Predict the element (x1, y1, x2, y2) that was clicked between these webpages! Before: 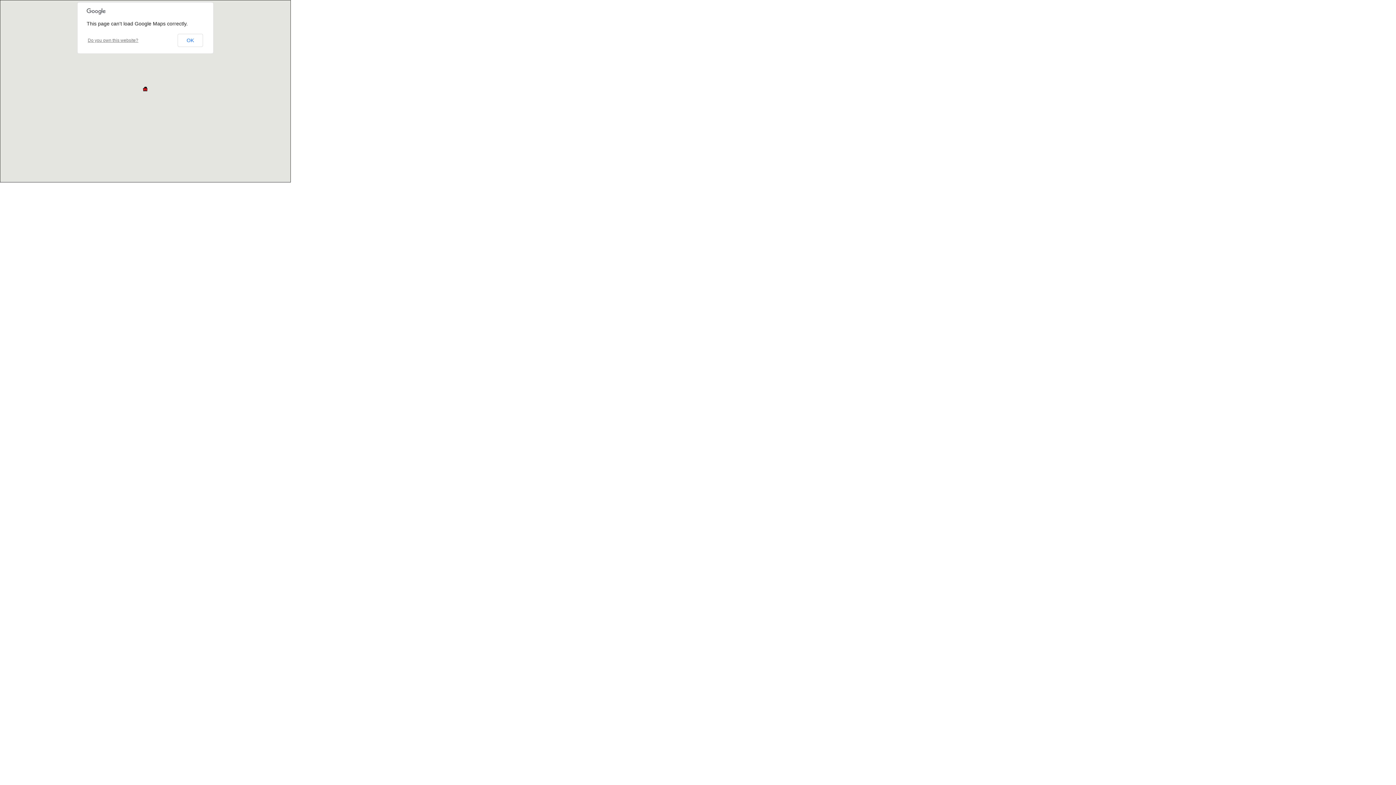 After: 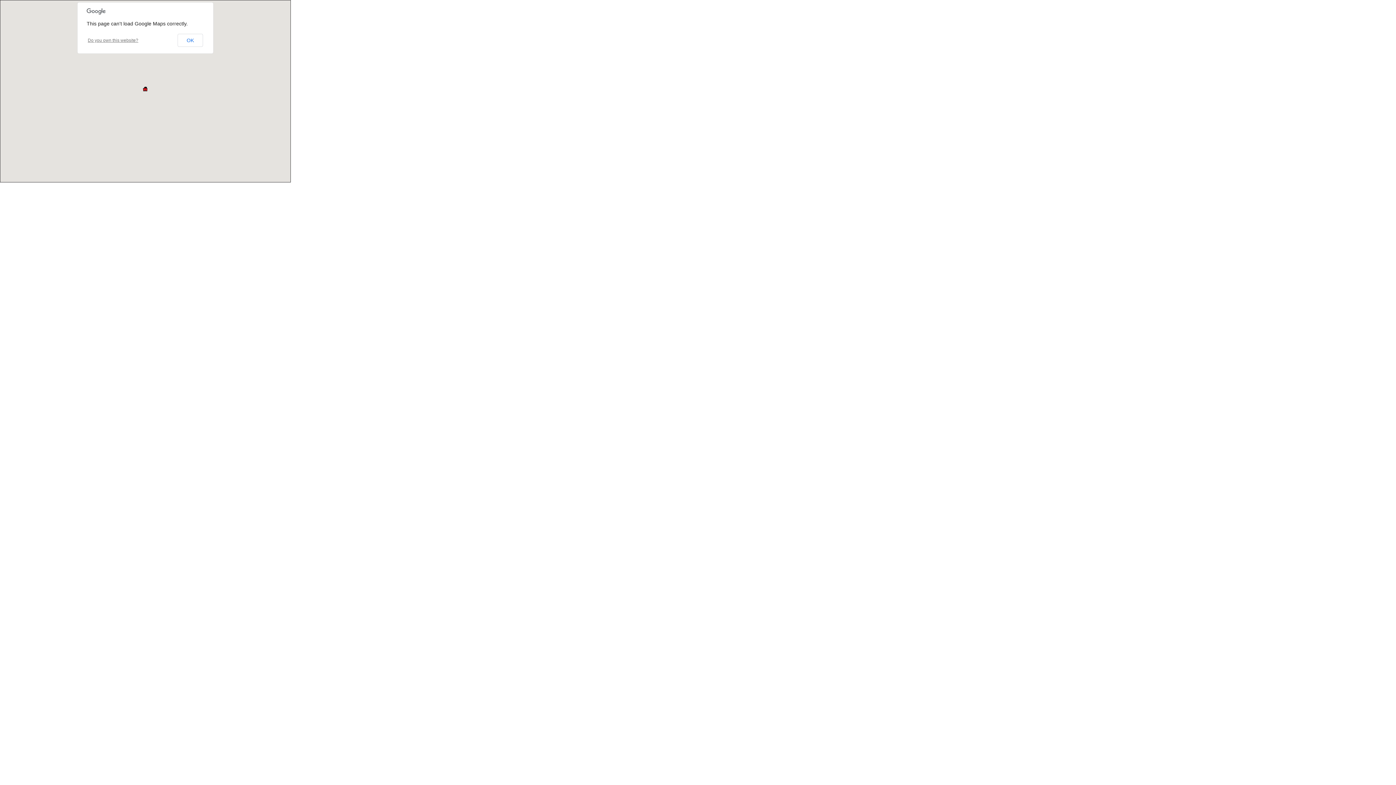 Action: bbox: (87, 37, 138, 43) label: Do you own this website?